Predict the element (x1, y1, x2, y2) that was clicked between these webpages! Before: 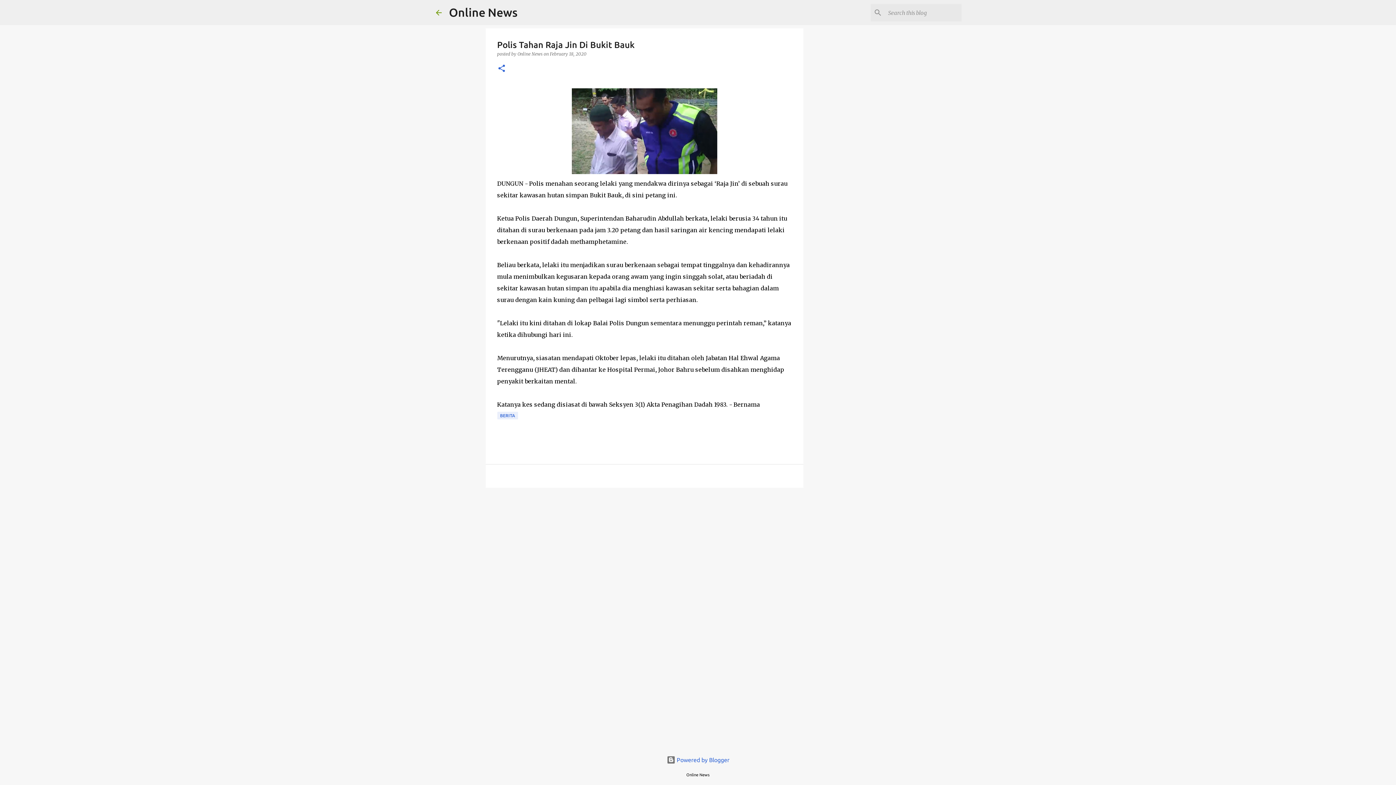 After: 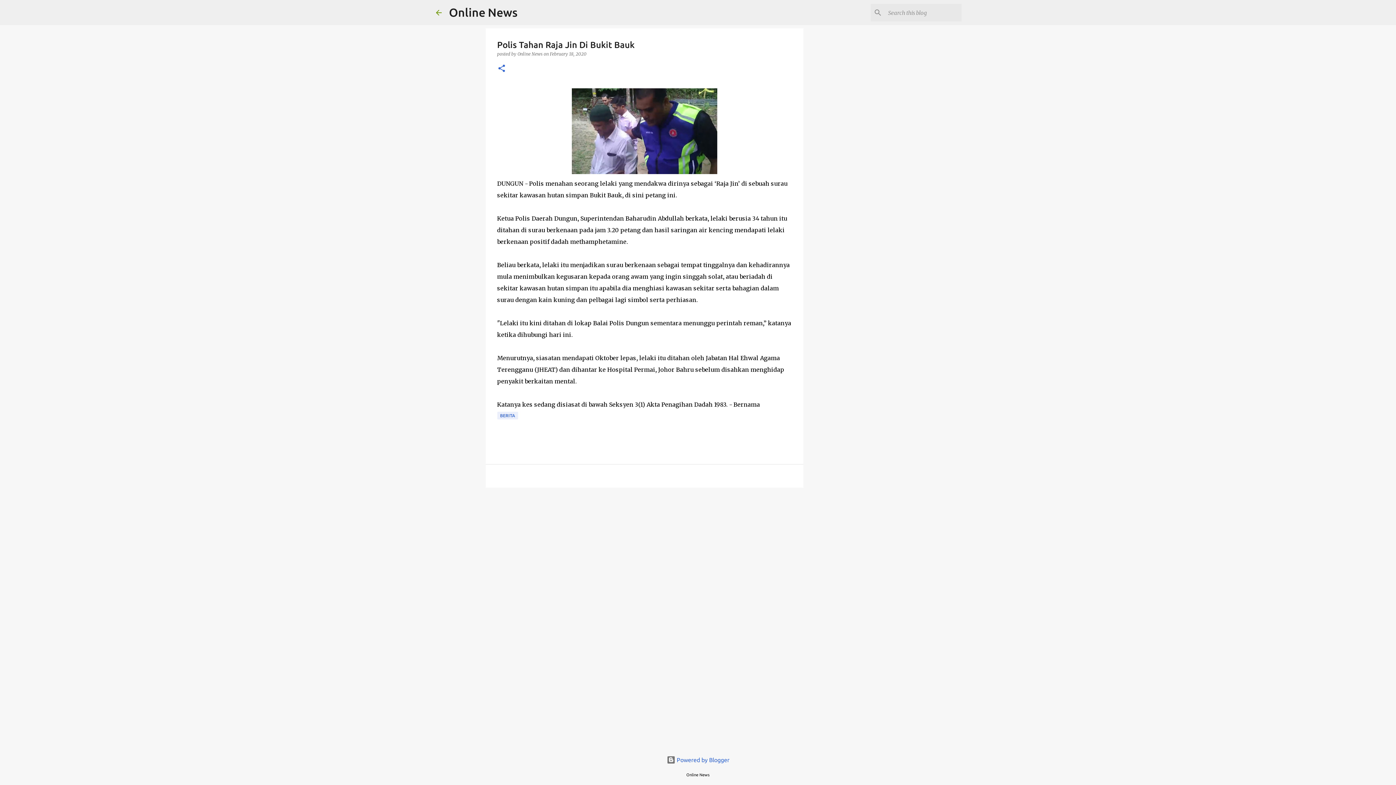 Action: bbox: (550, 51, 586, 56) label: February 18, 2020